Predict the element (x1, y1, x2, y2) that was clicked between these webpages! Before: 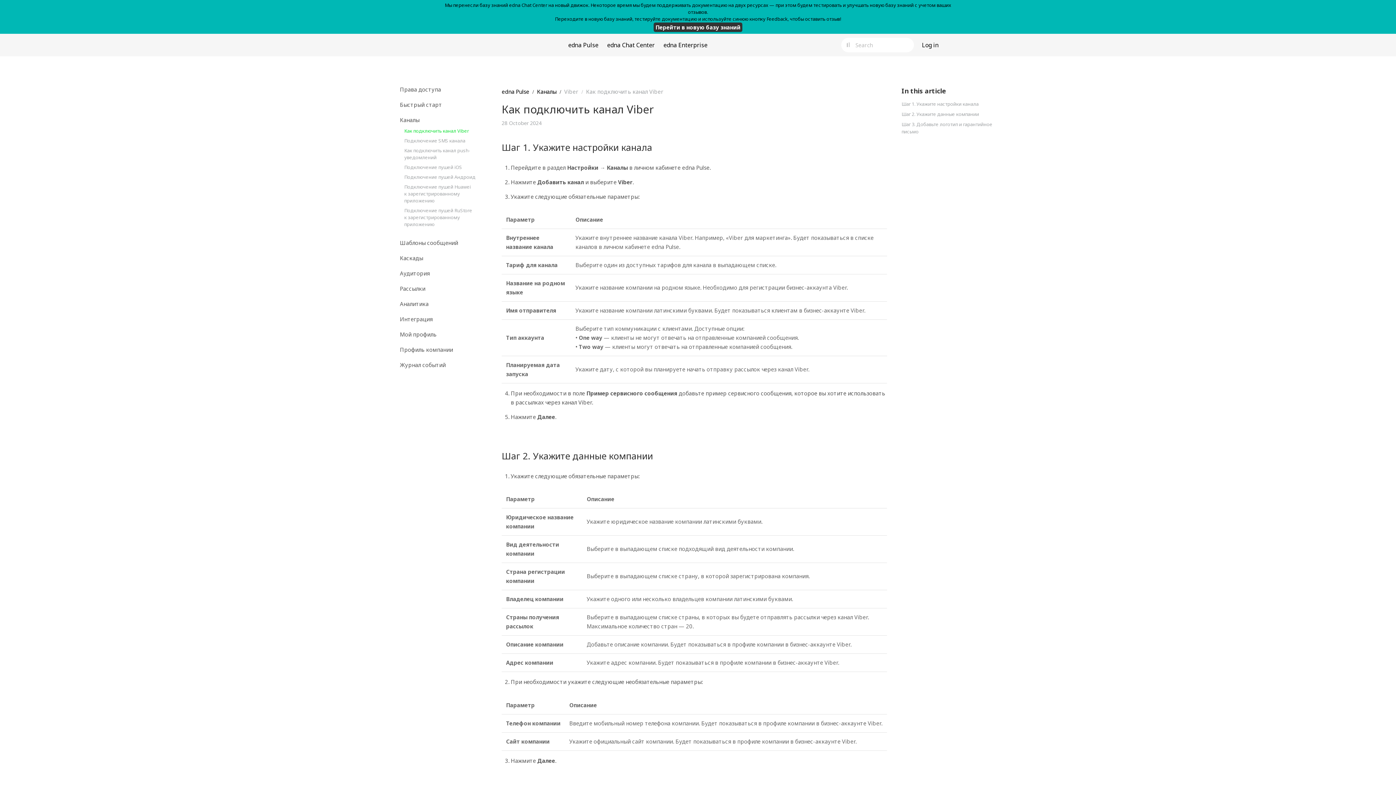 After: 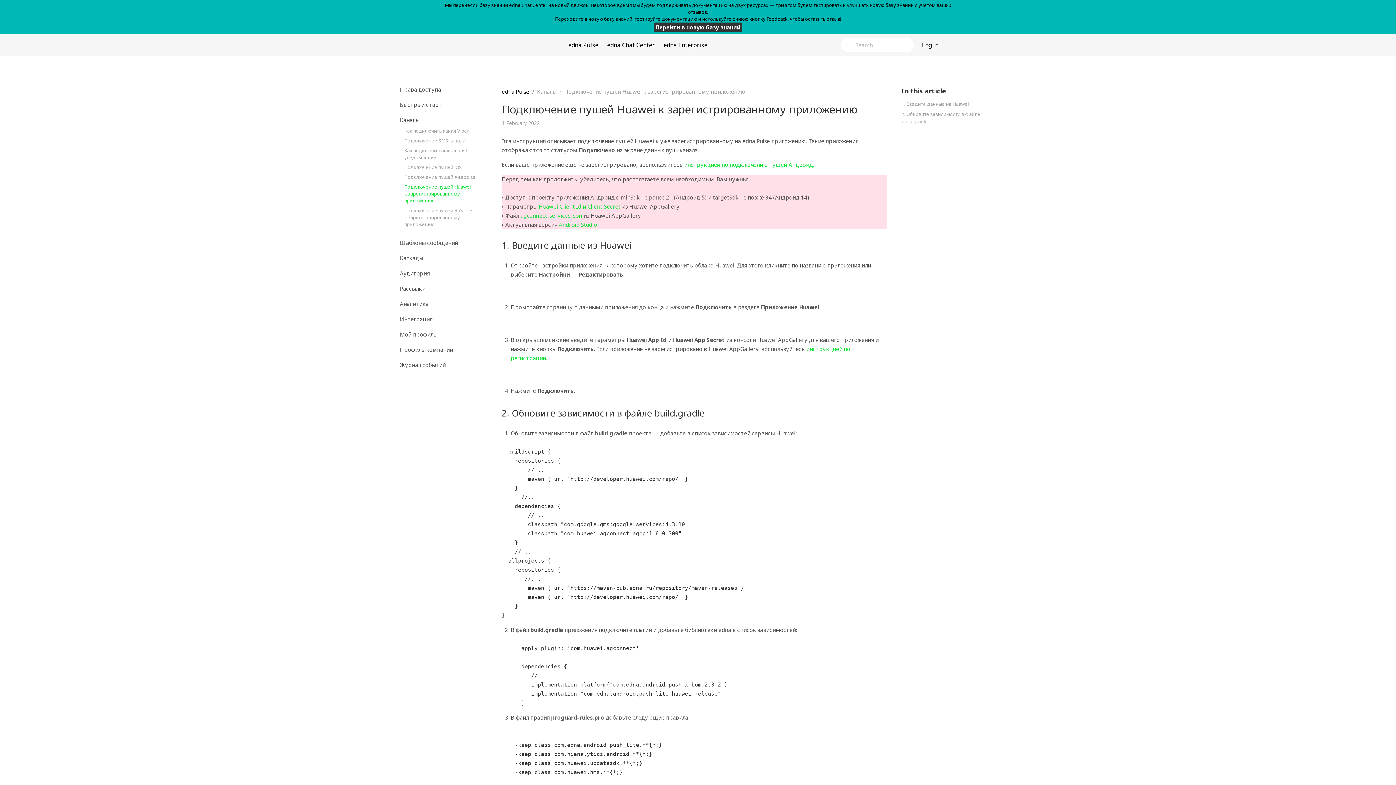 Action: bbox: (397, 183, 490, 204) label: Подключение пушей Huawei к зарегистрированному приложению